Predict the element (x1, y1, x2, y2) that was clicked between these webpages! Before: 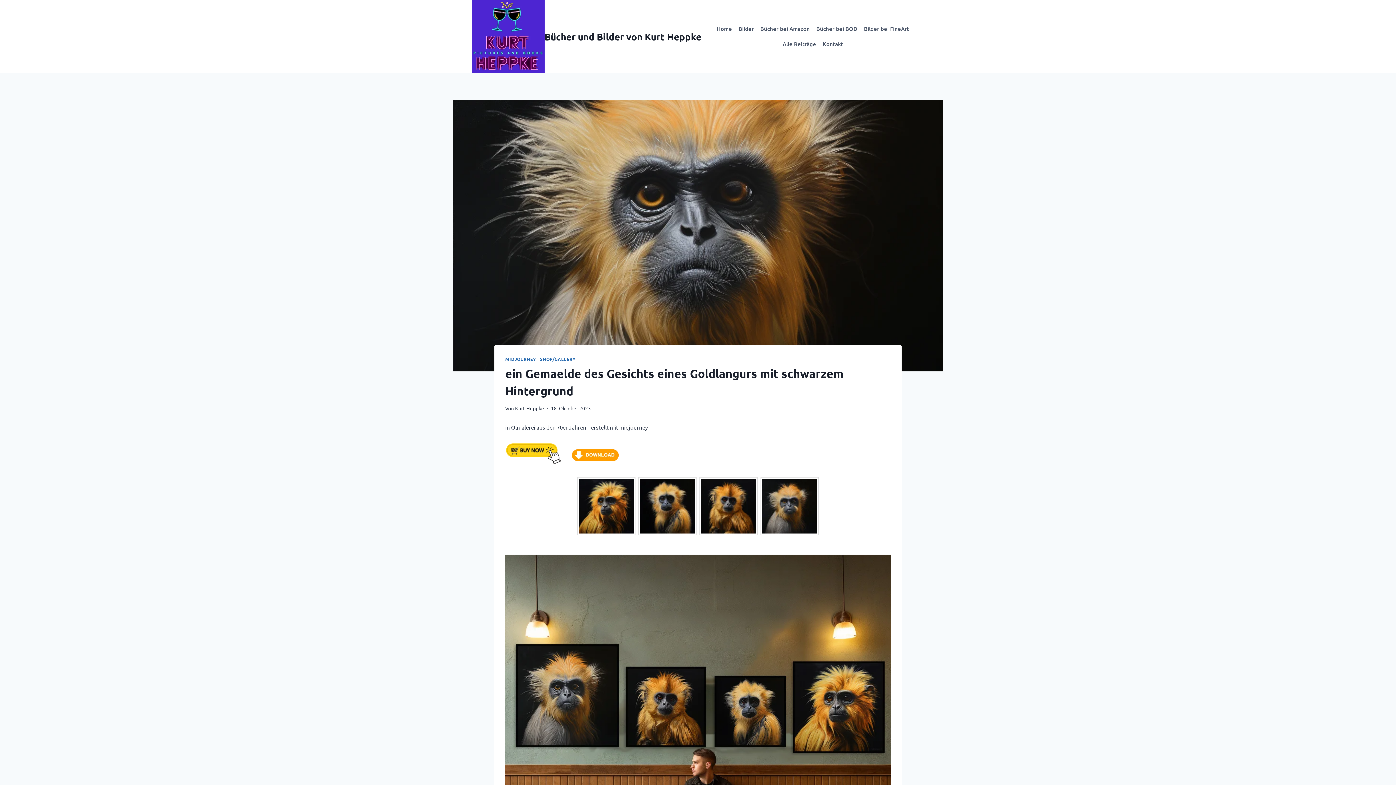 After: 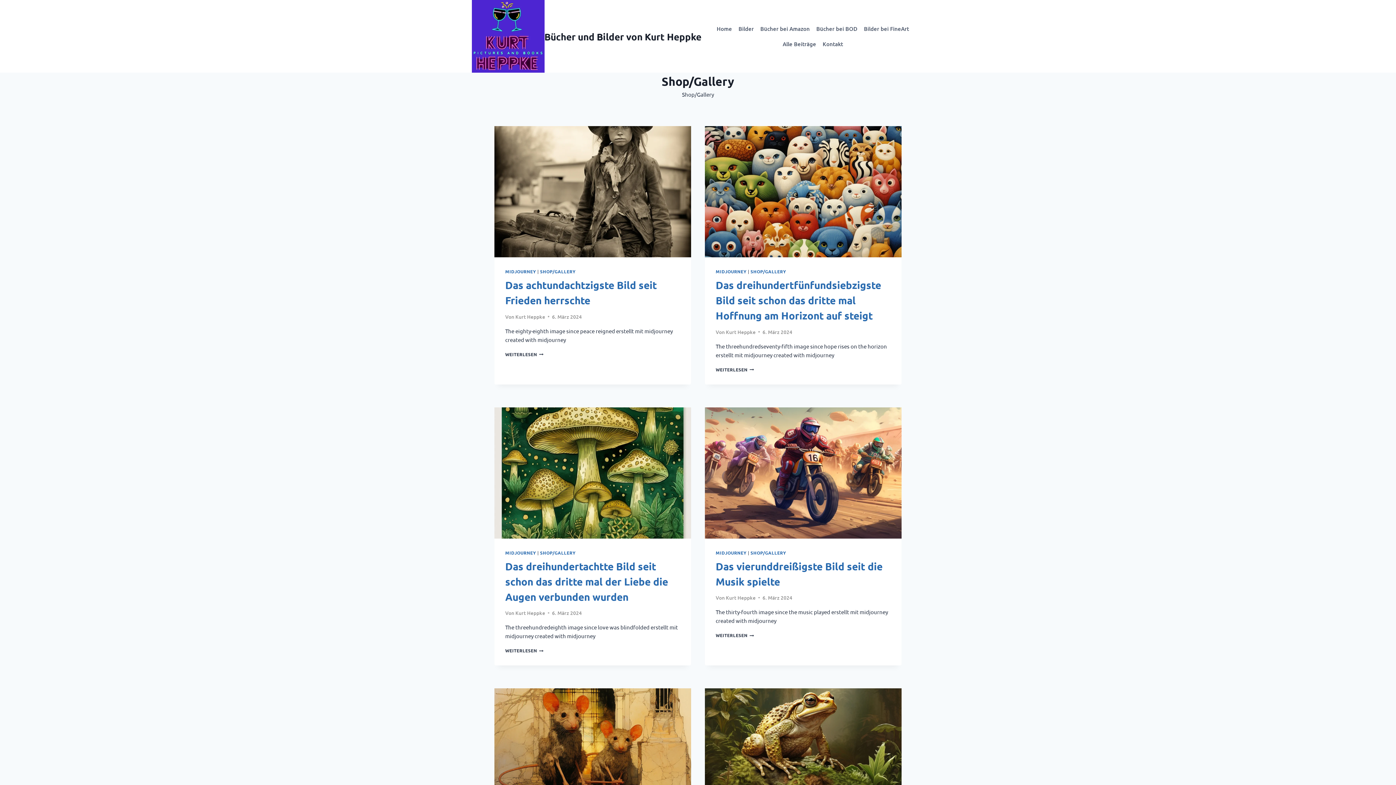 Action: label: SHOP/GALLERY bbox: (540, 356, 575, 362)